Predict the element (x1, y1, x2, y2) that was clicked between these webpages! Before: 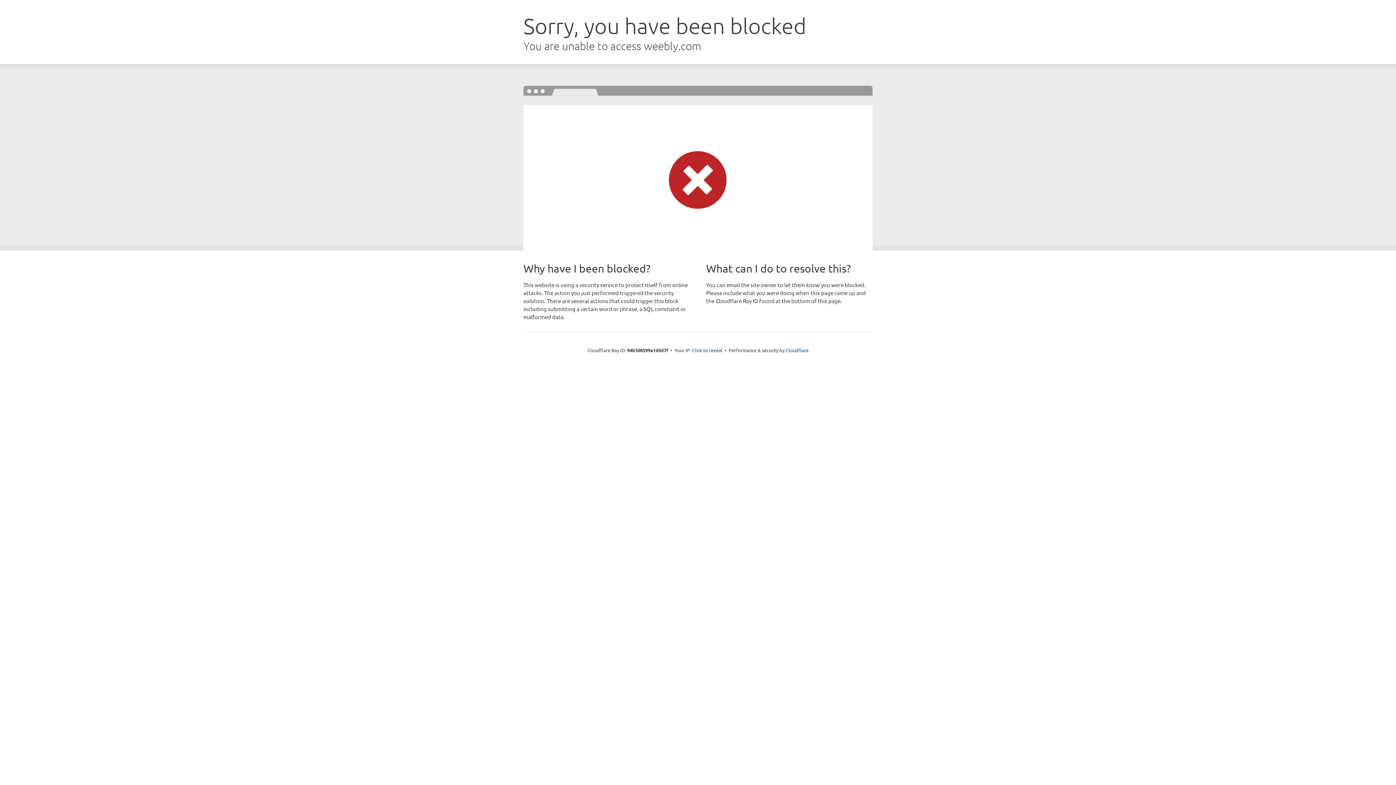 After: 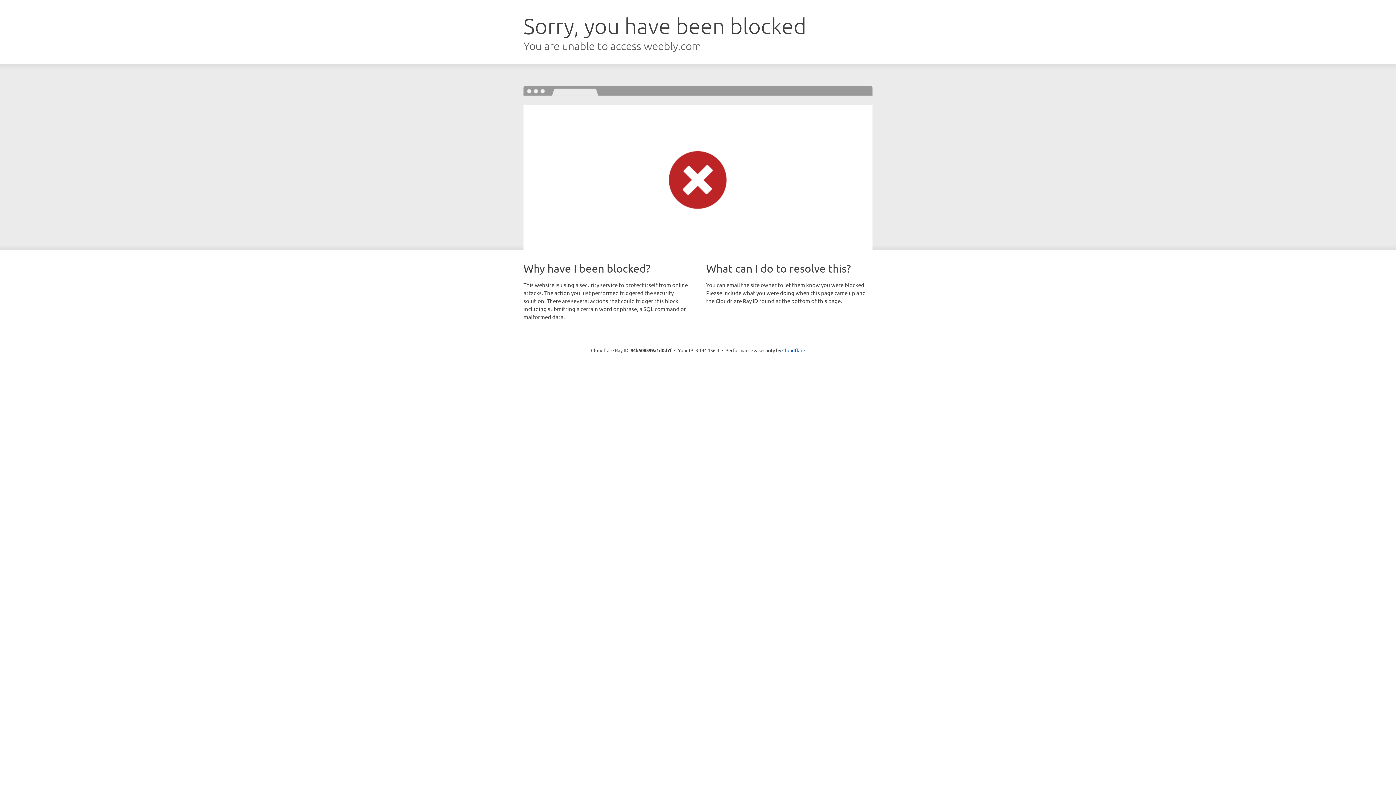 Action: label: Click to reveal bbox: (692, 346, 722, 353)